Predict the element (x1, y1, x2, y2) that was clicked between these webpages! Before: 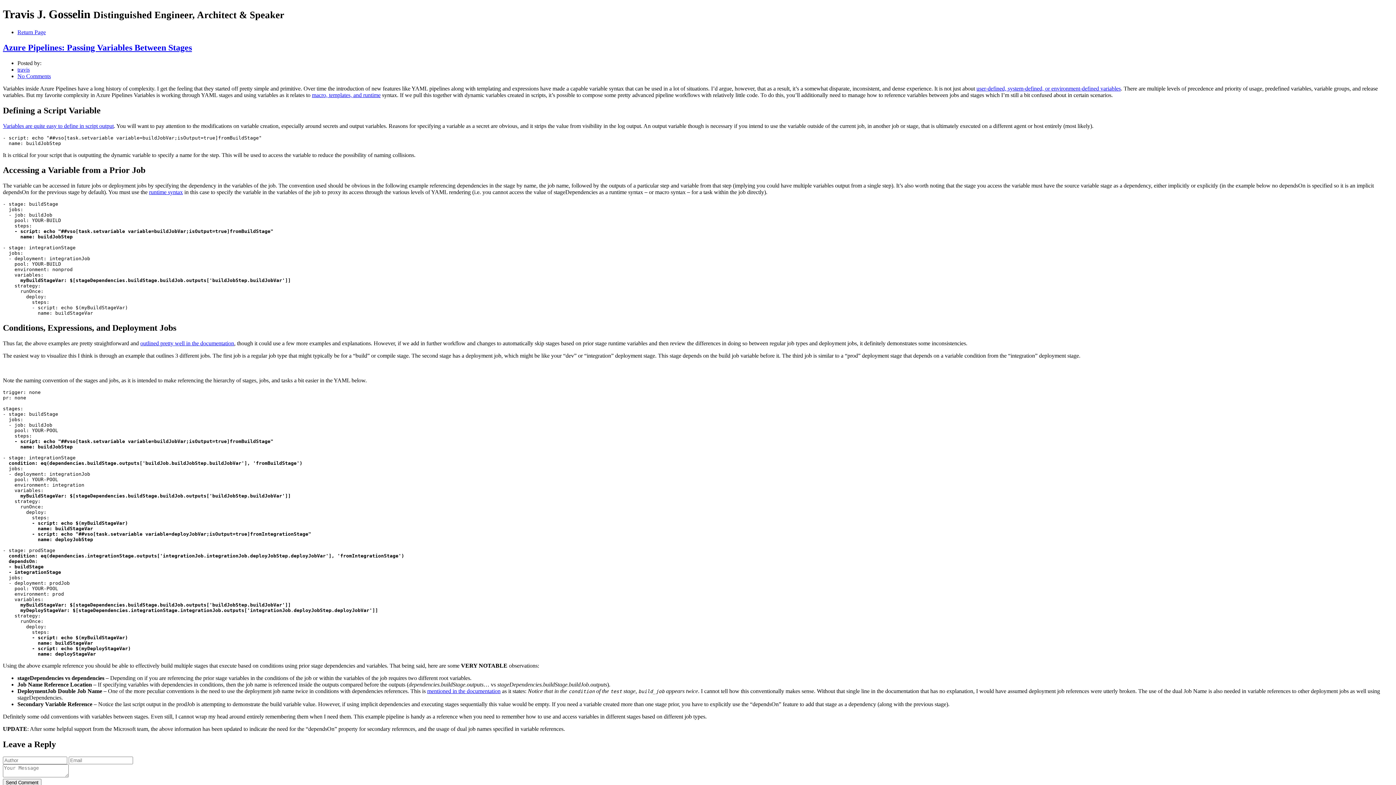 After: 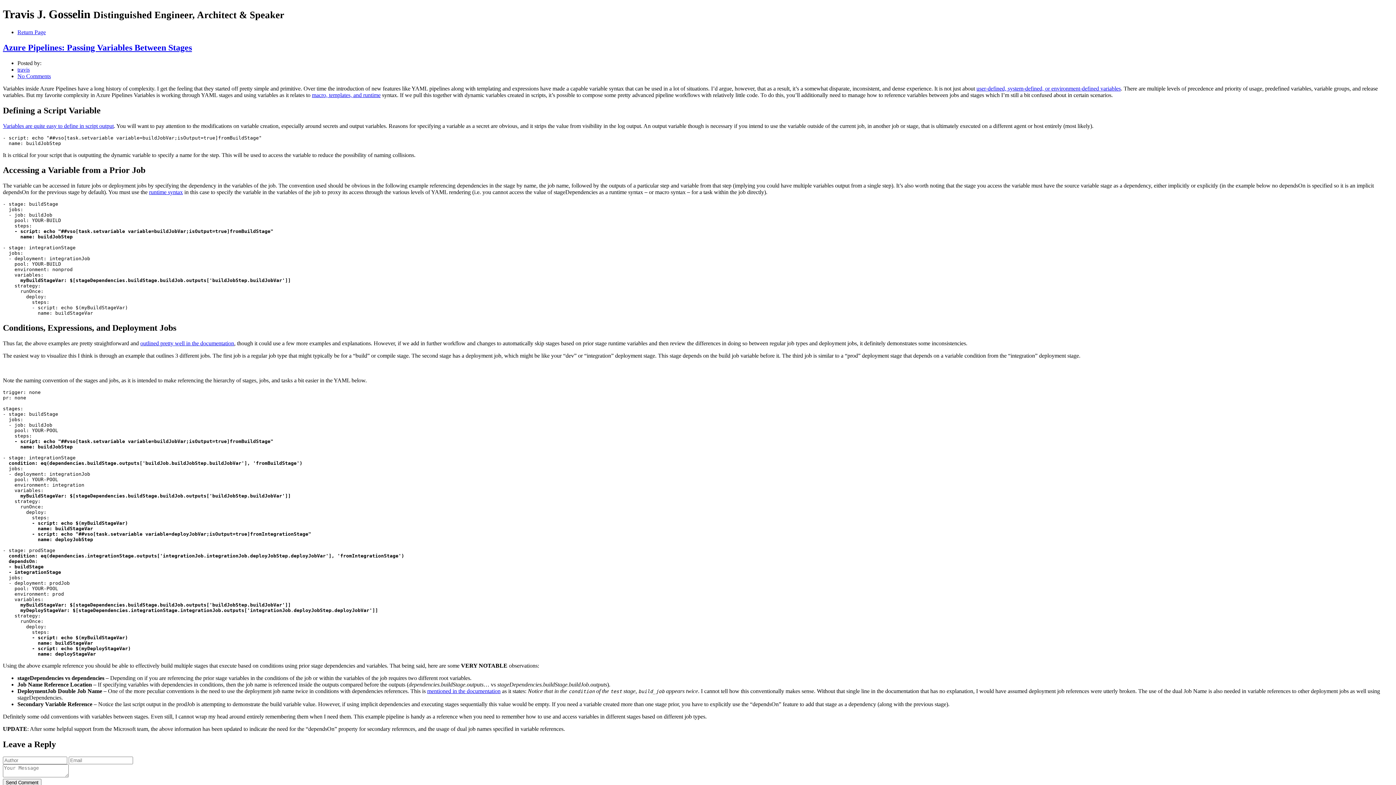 Action: bbox: (17, 72, 50, 79) label: No Comments